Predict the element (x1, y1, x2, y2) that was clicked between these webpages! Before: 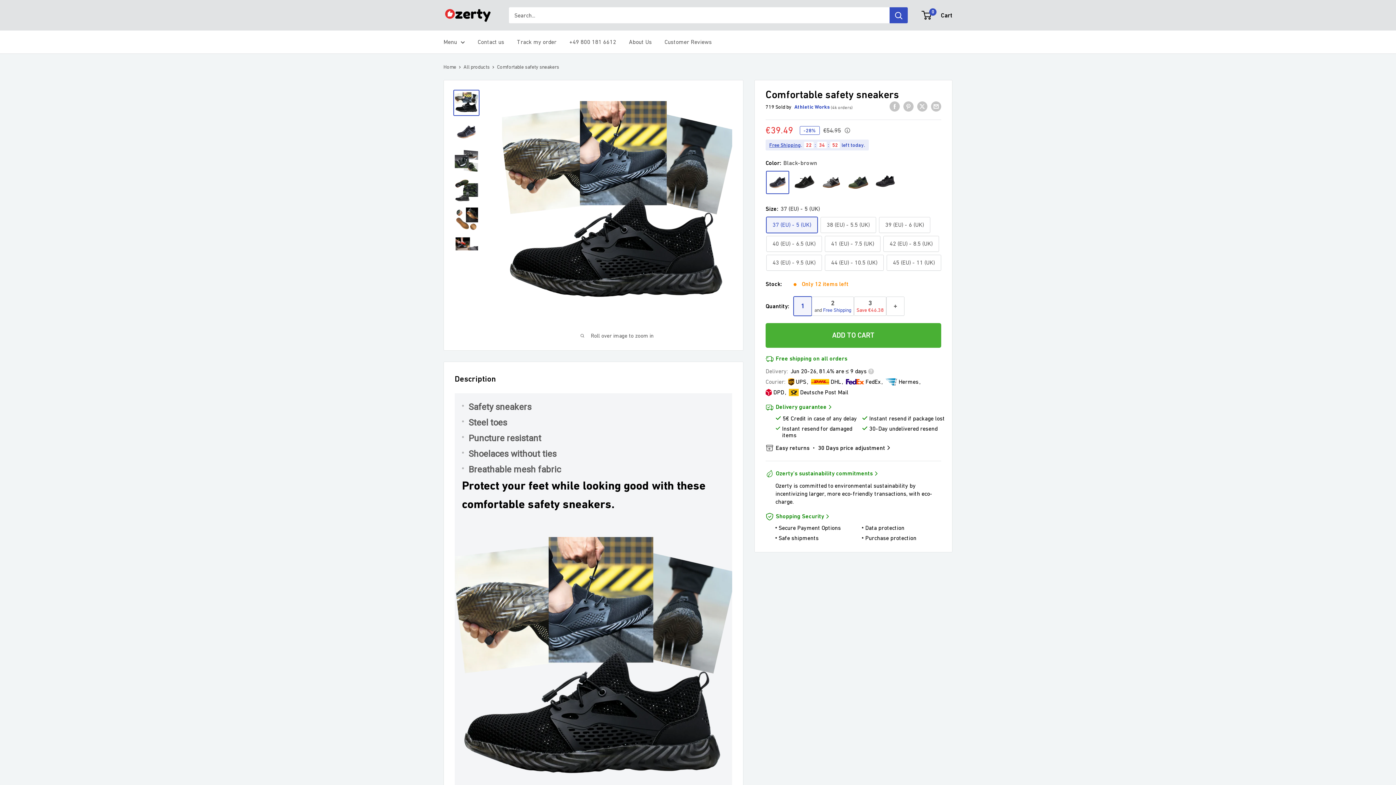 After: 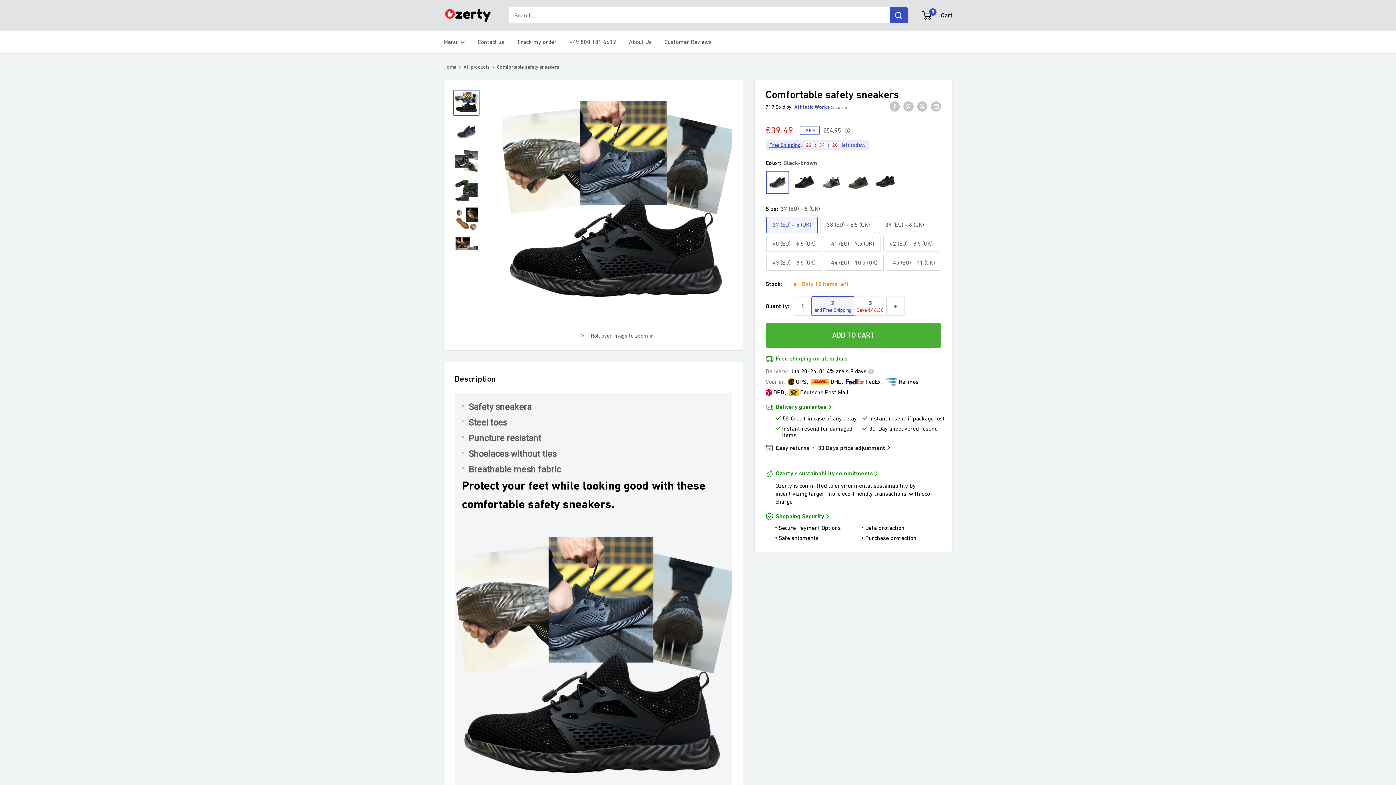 Action: label: 2

and Free Shipping bbox: (812, 296, 854, 316)